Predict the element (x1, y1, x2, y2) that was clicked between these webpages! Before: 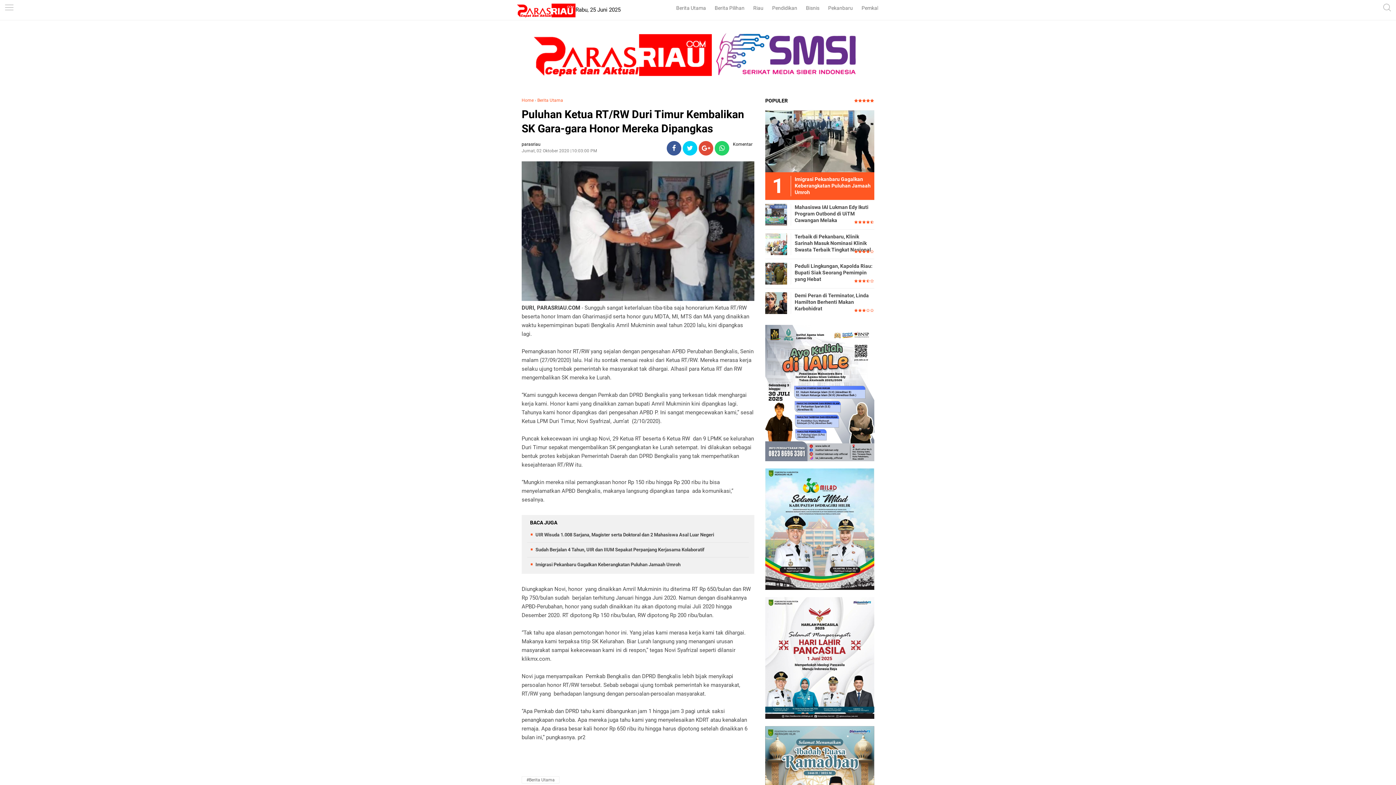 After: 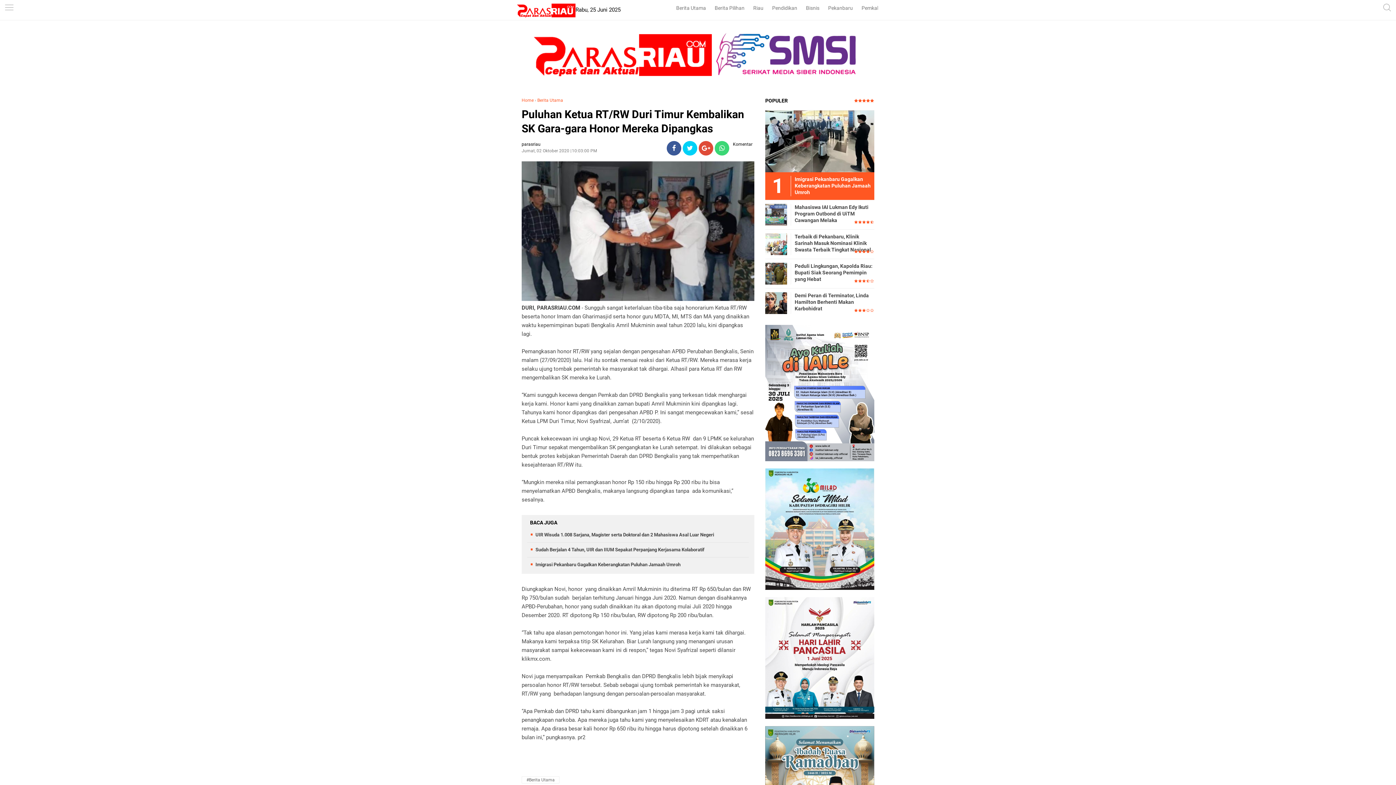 Action: bbox: (714, 145, 729, 152)